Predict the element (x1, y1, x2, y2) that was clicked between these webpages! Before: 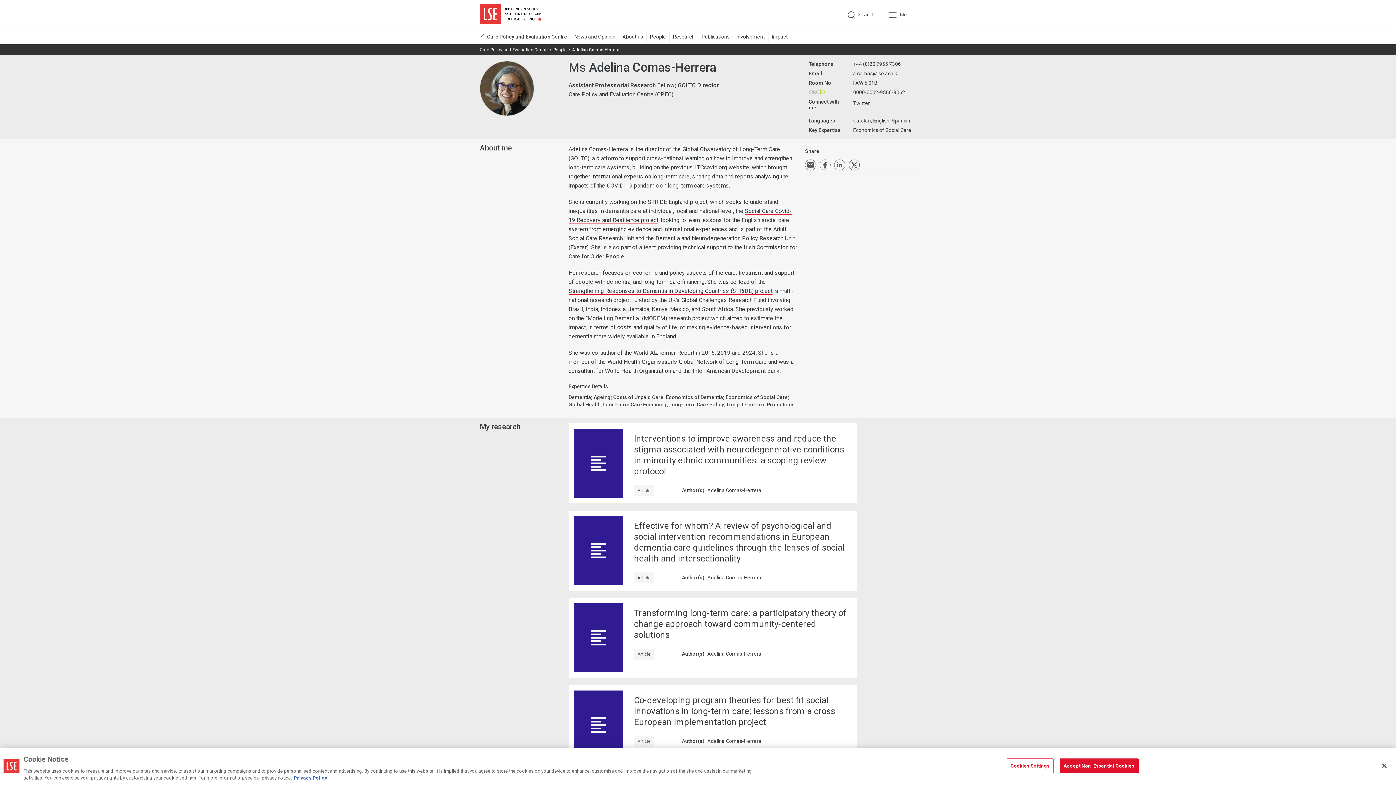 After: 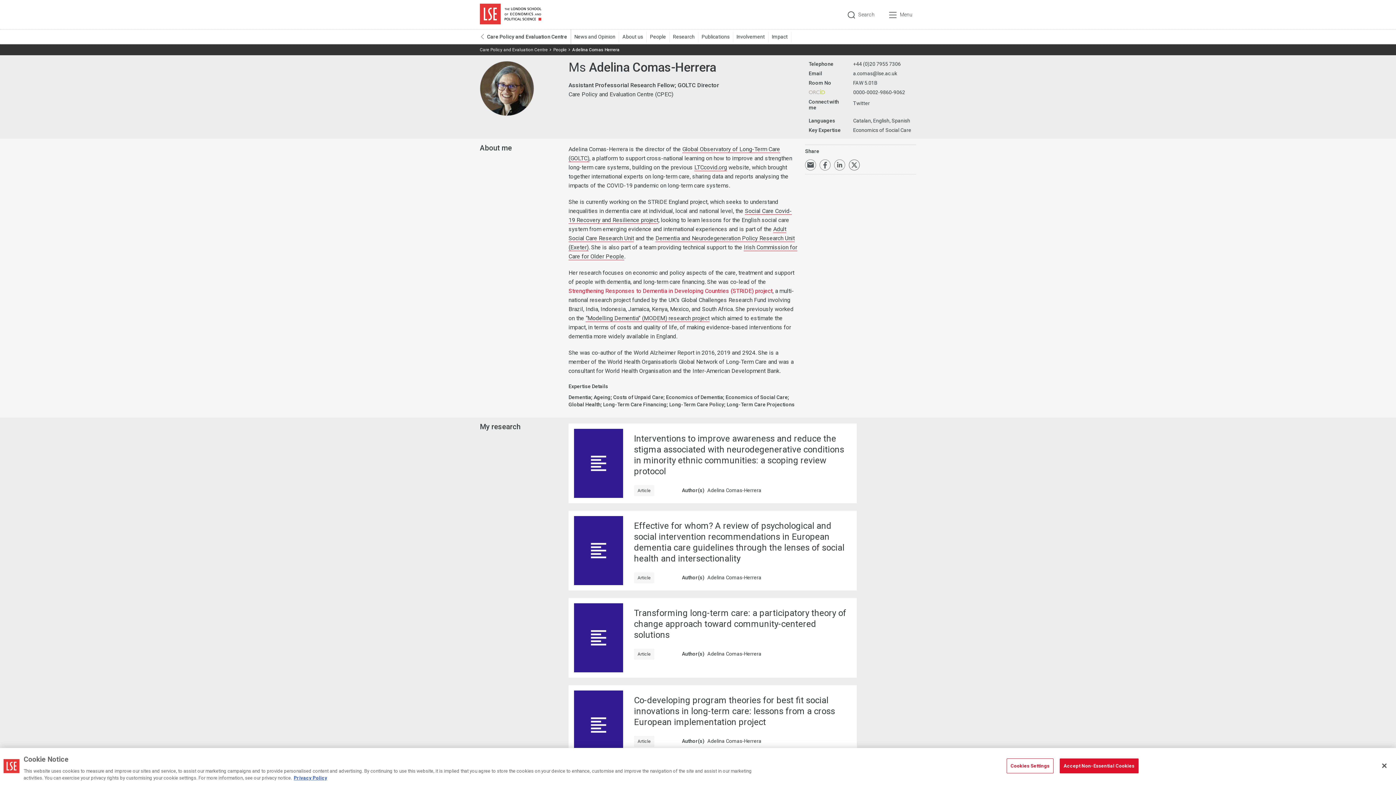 Action: label: Strengthening Responses to Dementia in Developing Countries (STRiDE) project bbox: (568, 287, 772, 295)